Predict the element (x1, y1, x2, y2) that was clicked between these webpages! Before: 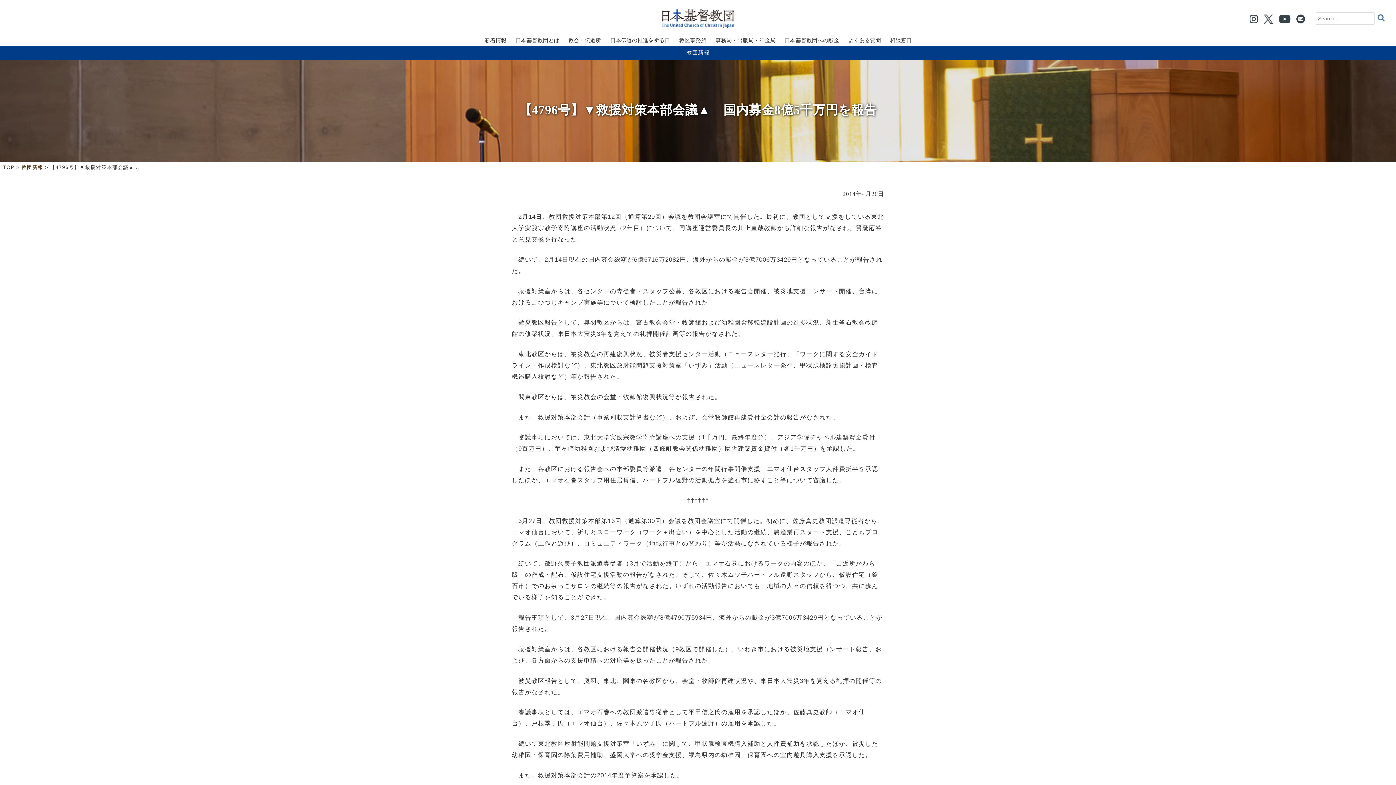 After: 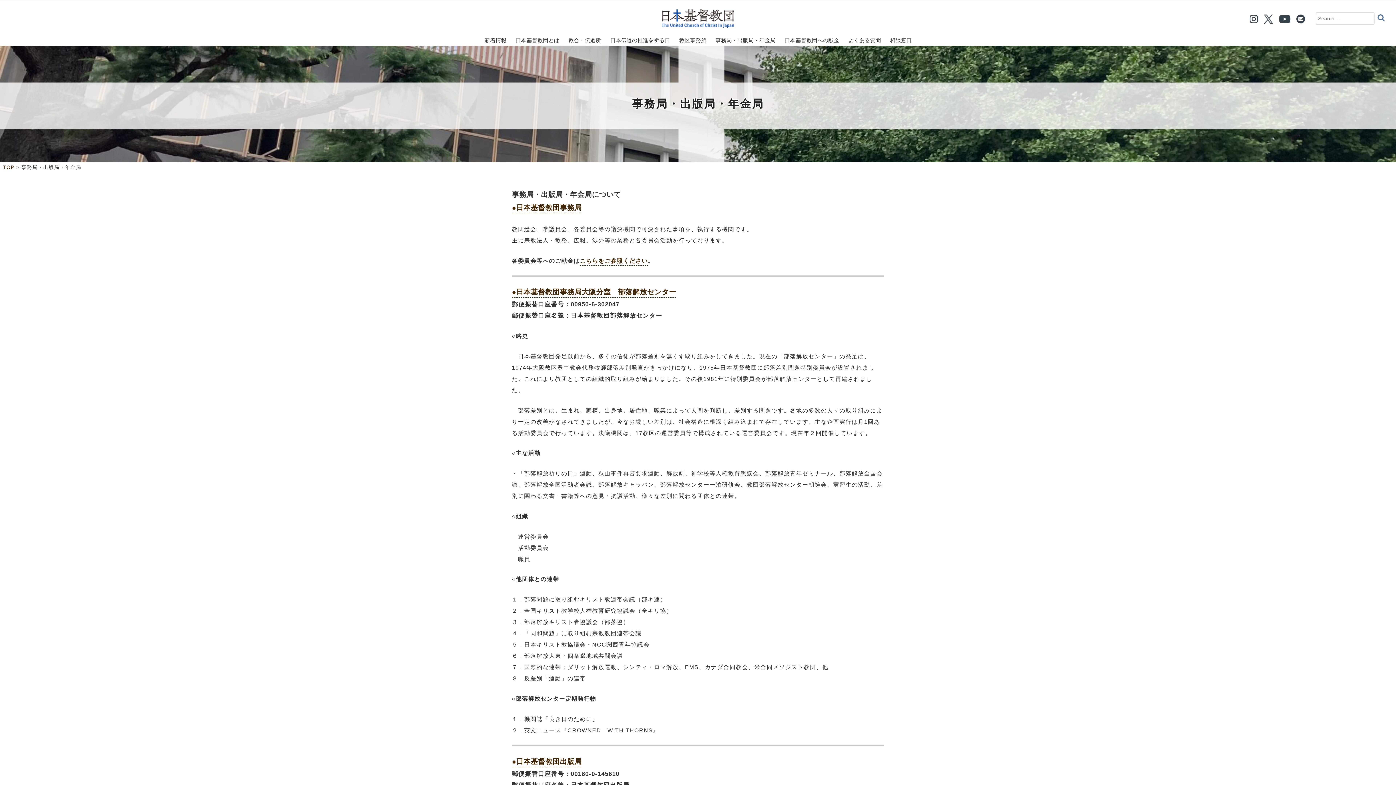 Action: bbox: (715, 34, 776, 44) label: 事務局・出版局・年金局